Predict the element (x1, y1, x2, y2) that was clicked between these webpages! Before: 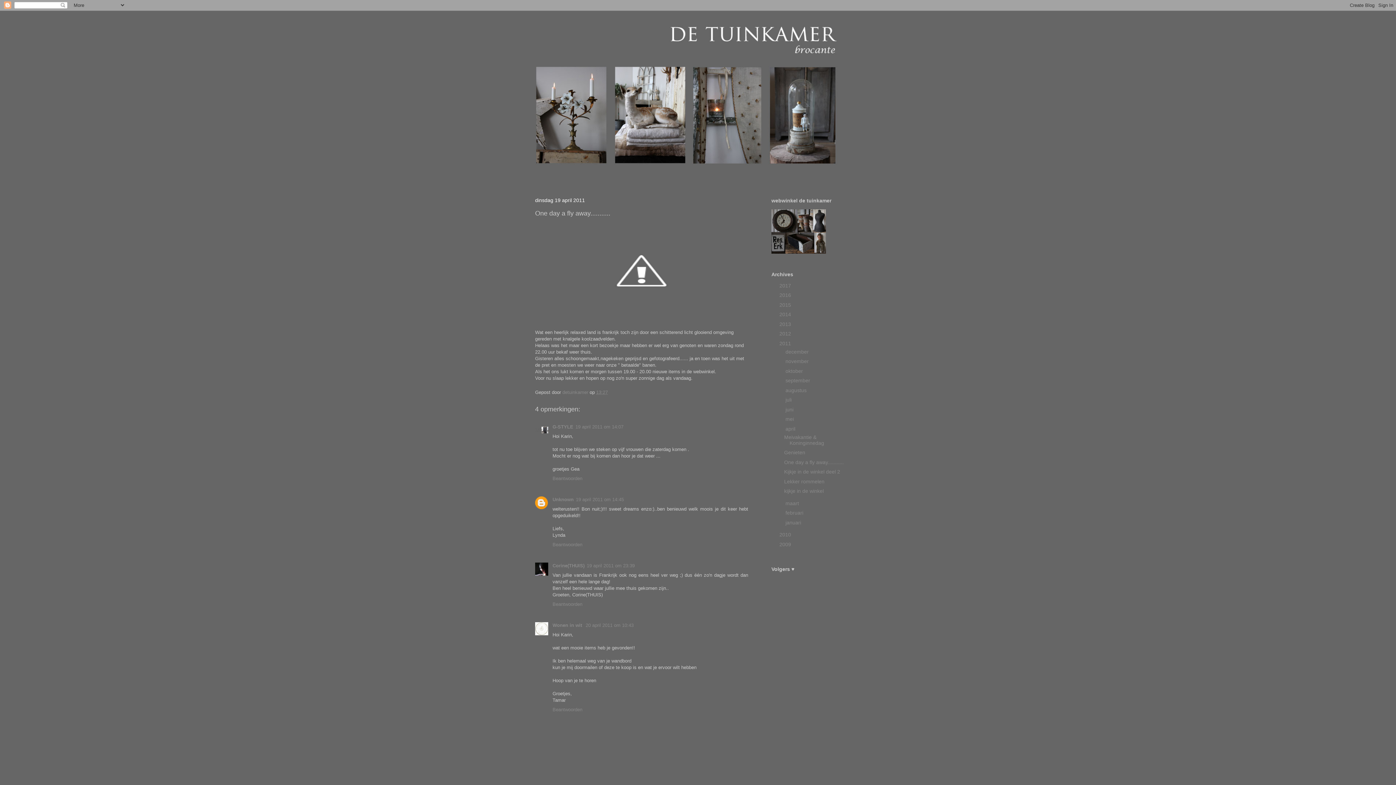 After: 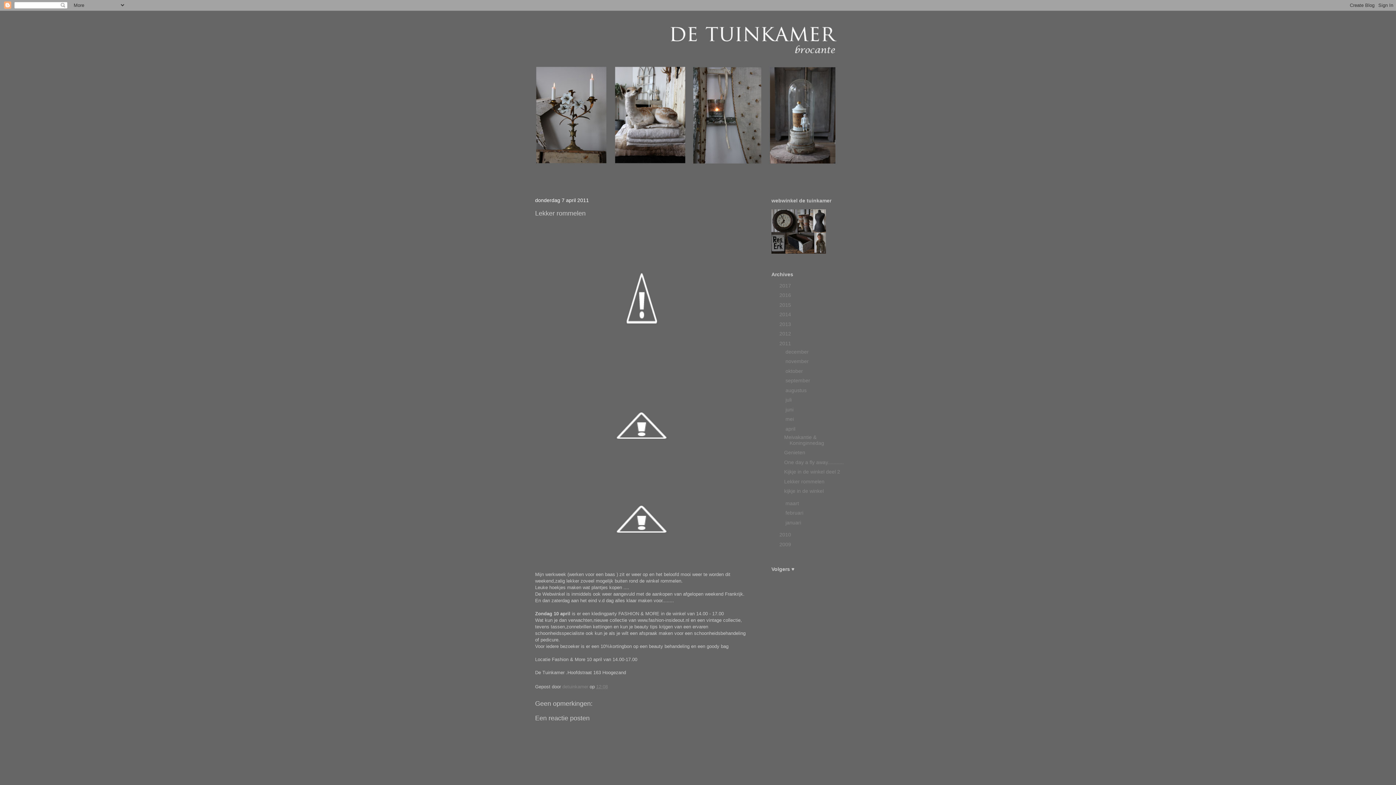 Action: bbox: (784, 478, 824, 484) label: Lekker rommelen